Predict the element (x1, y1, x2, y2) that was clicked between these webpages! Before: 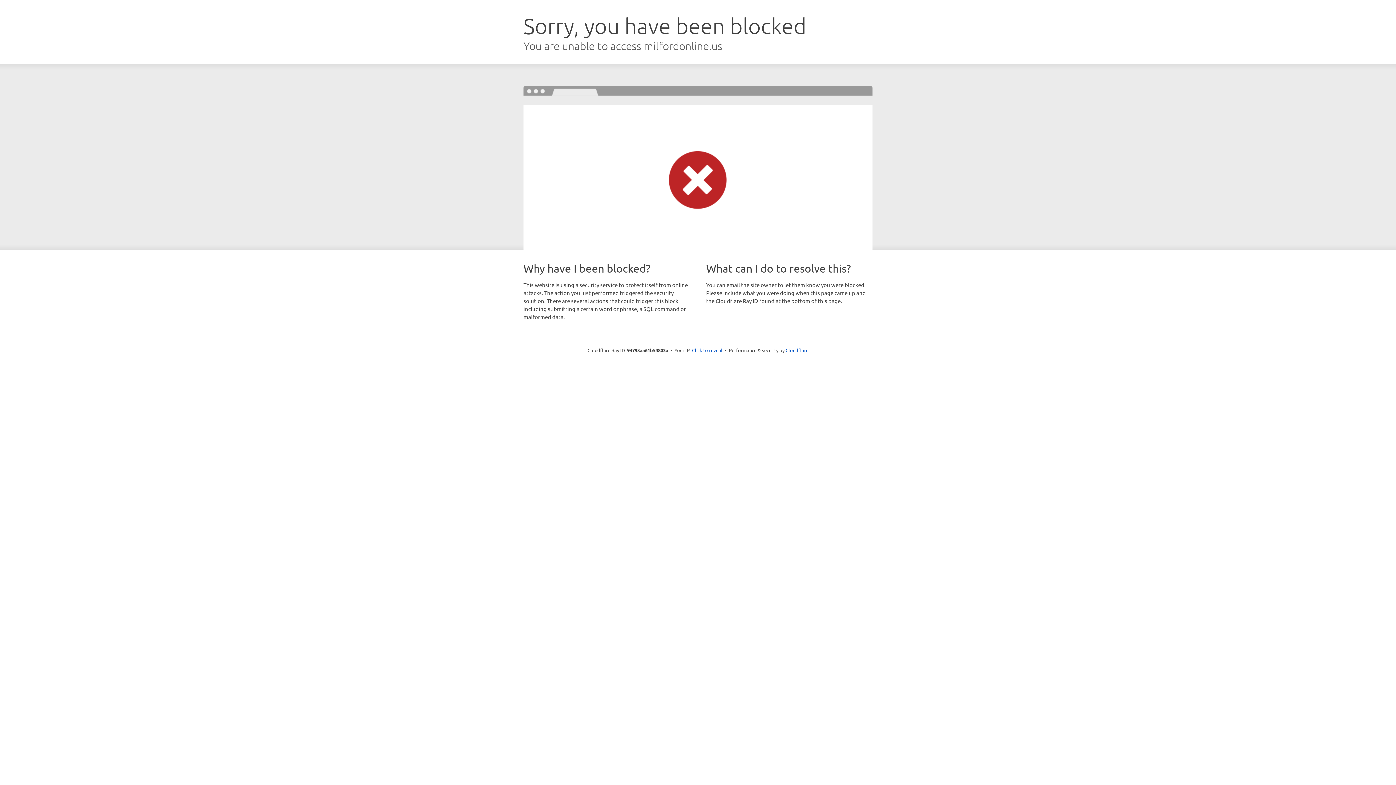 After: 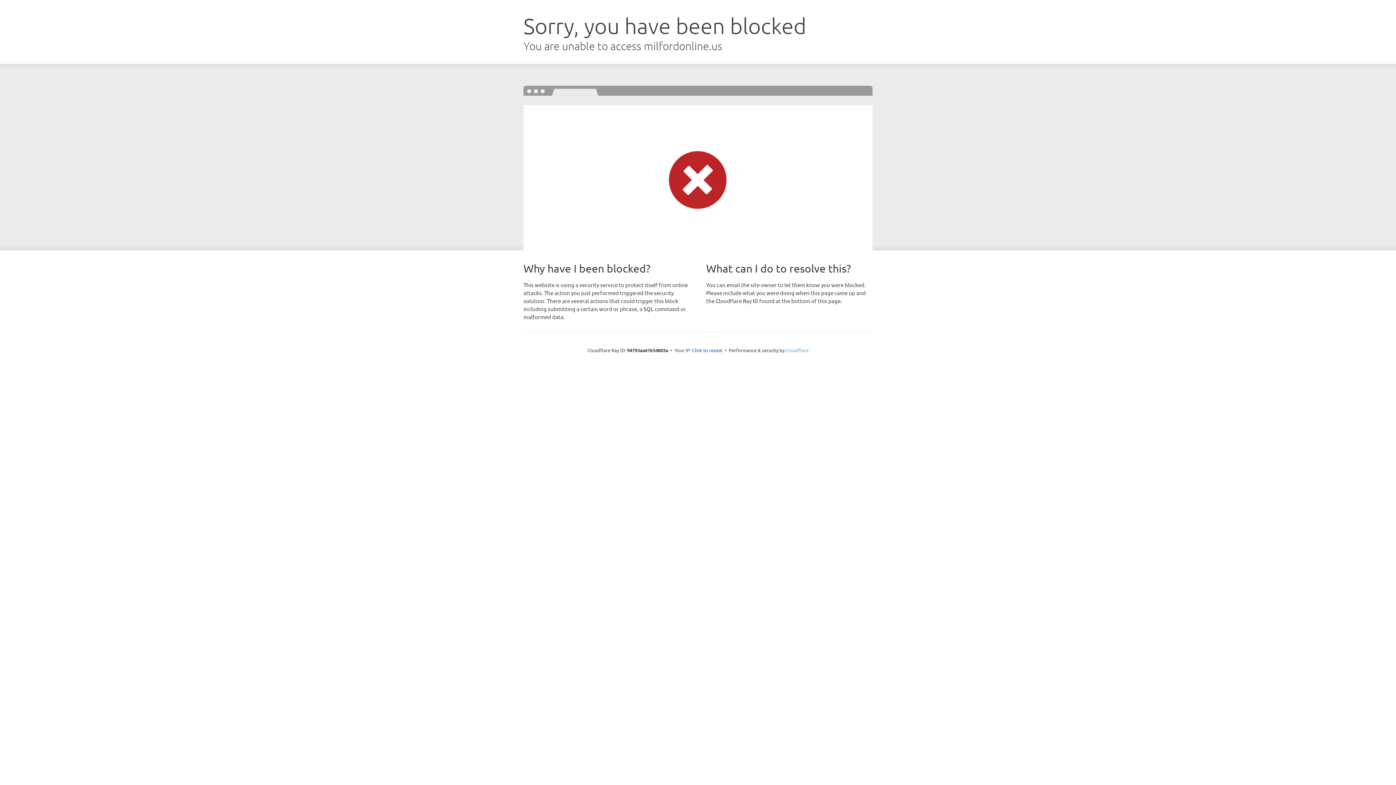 Action: label: Cloudflare bbox: (785, 347, 808, 353)